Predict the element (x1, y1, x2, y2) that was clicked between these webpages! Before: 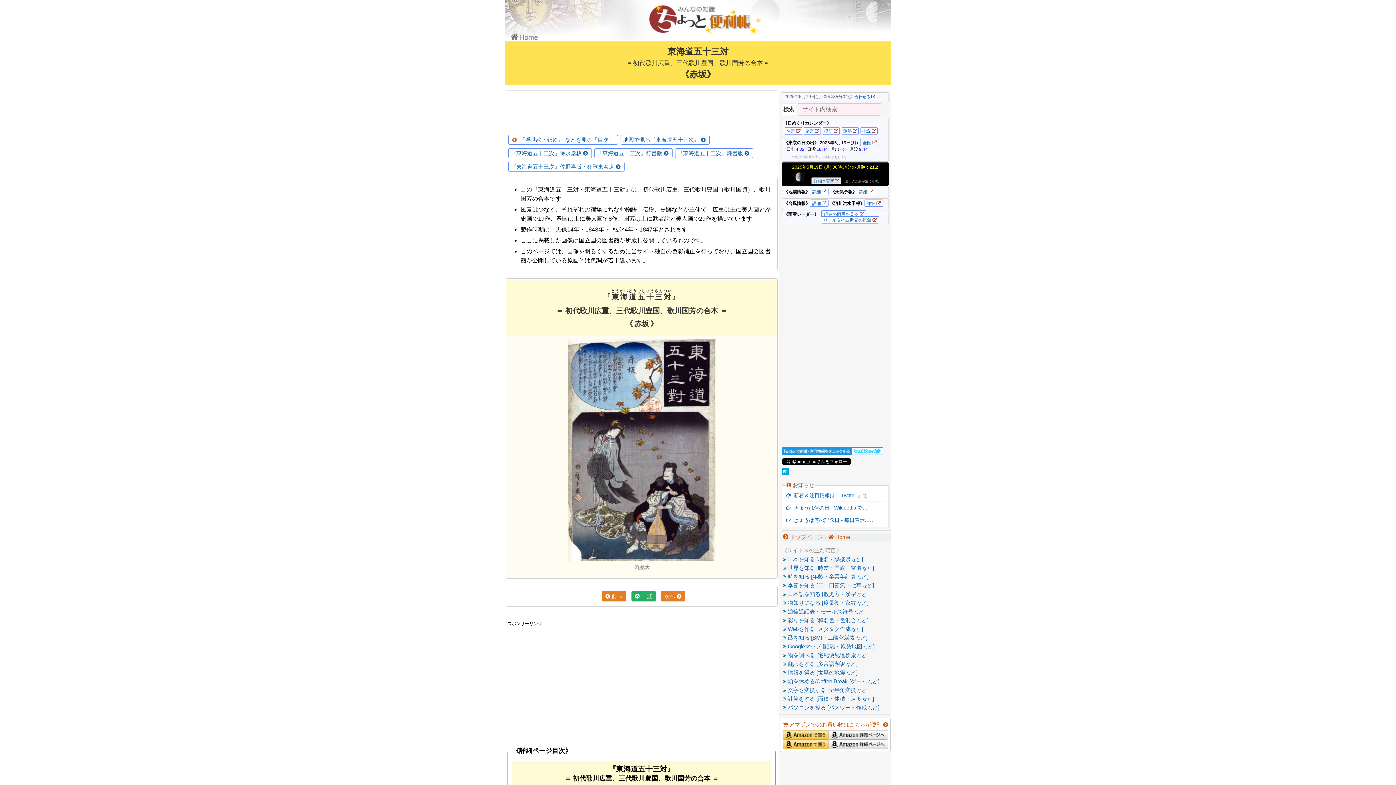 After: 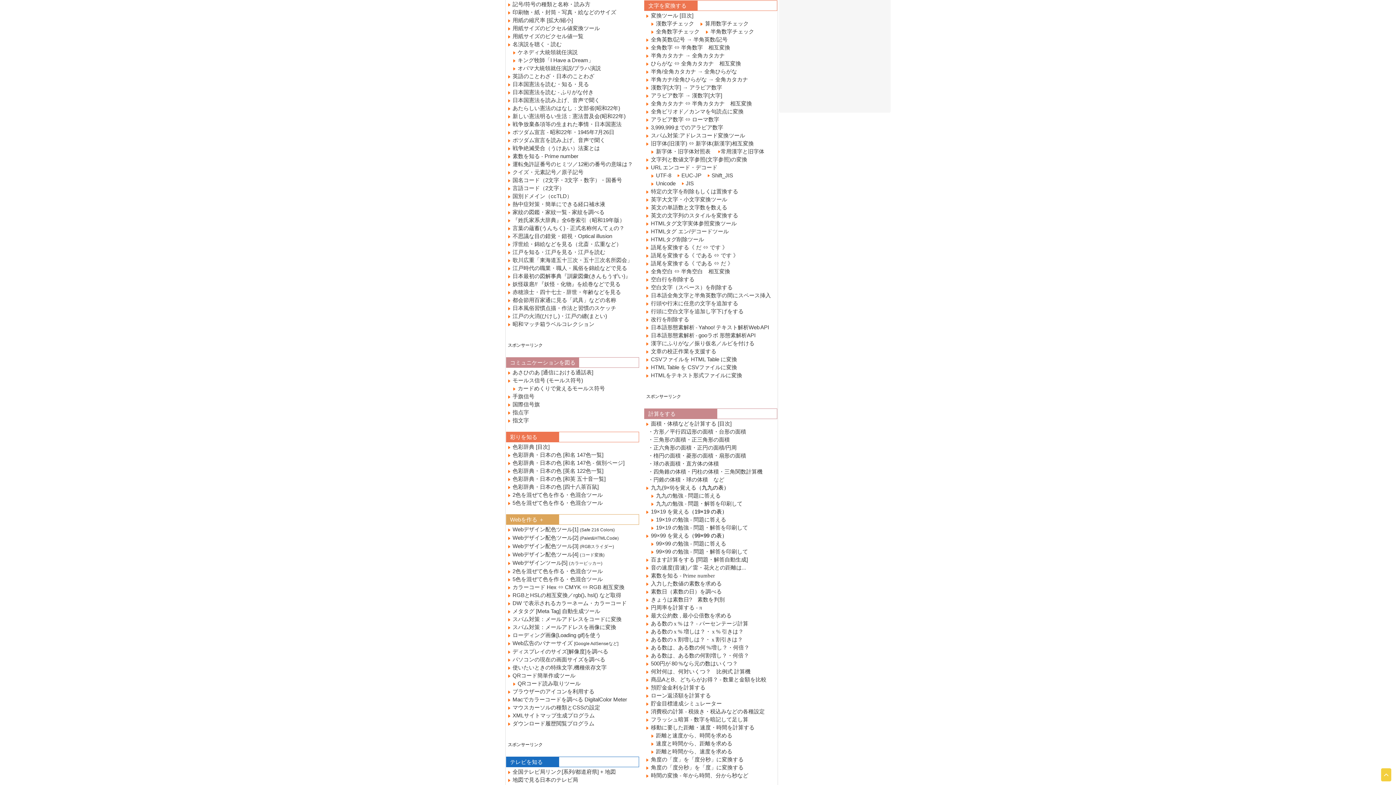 Action: label:   文字を変換する [全半角変換など] bbox: (781, 687, 868, 693)